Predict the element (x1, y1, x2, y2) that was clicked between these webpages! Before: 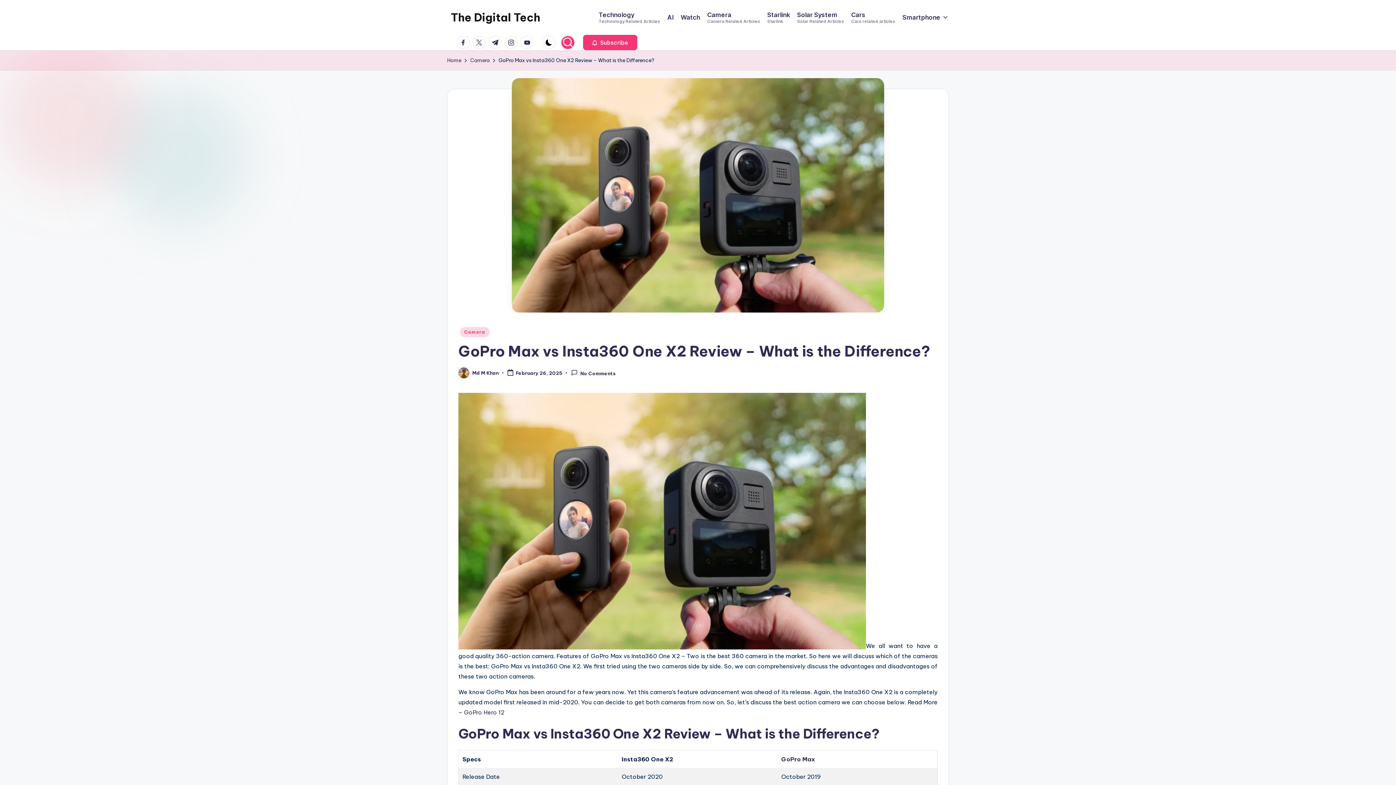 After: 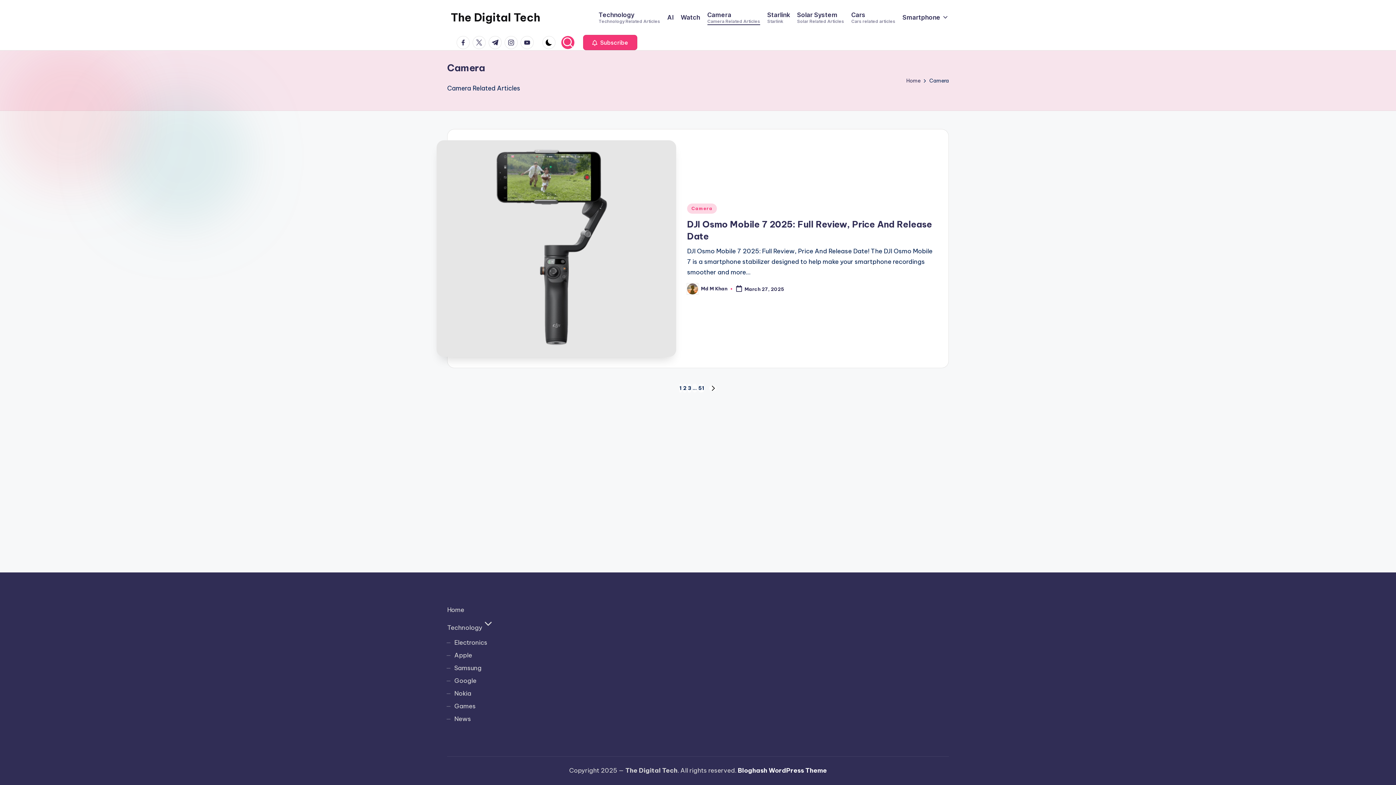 Action: bbox: (470, 56, 489, 64) label: Camera